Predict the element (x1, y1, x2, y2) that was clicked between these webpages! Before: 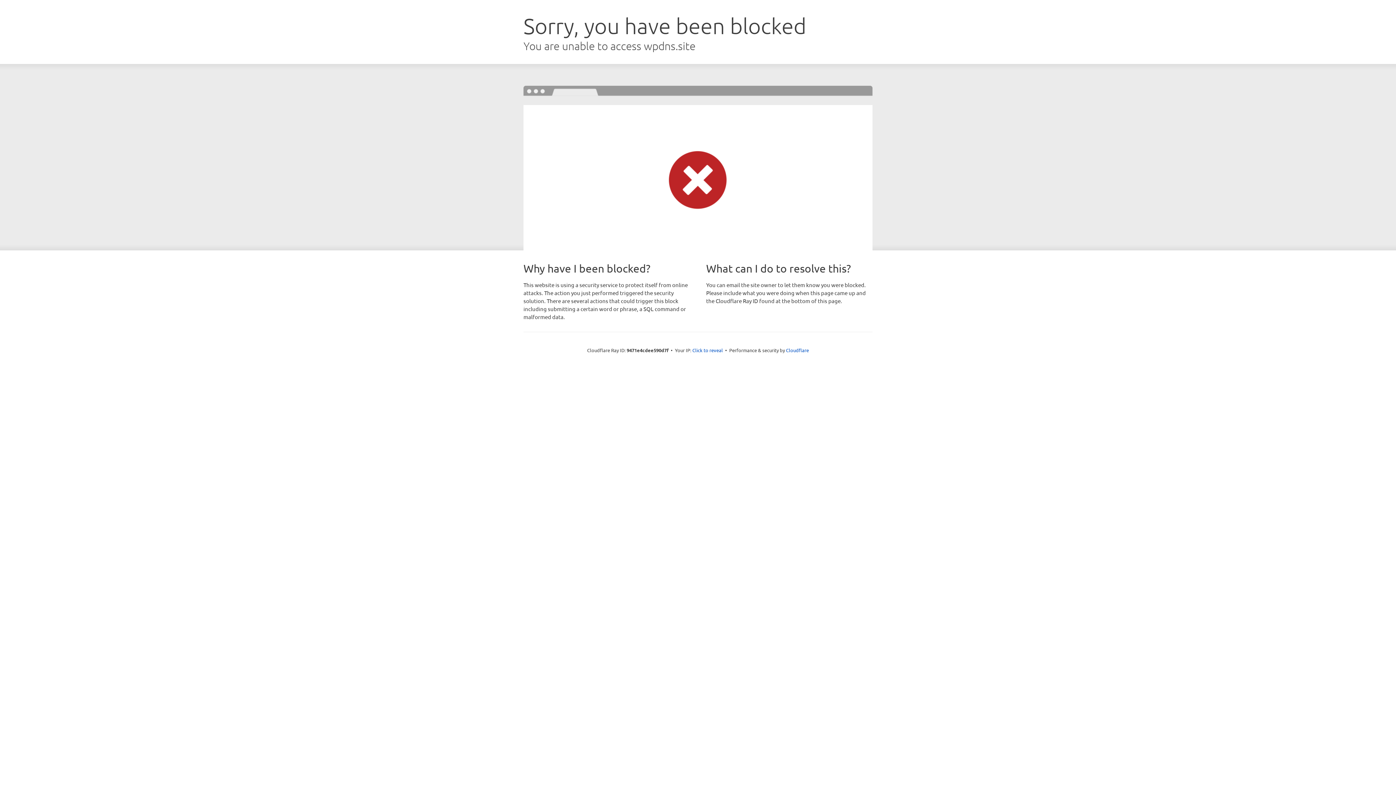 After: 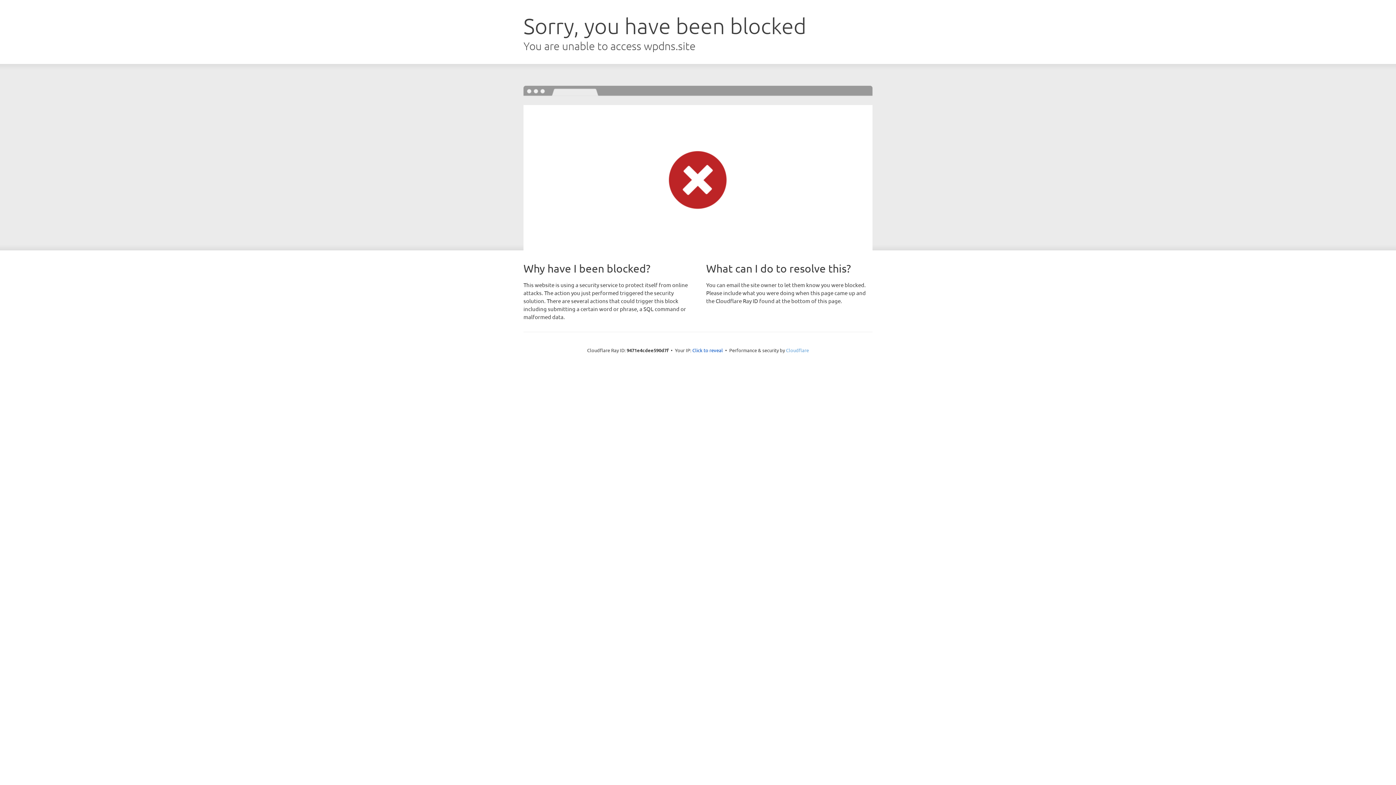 Action: bbox: (786, 347, 809, 353) label: Cloudflare